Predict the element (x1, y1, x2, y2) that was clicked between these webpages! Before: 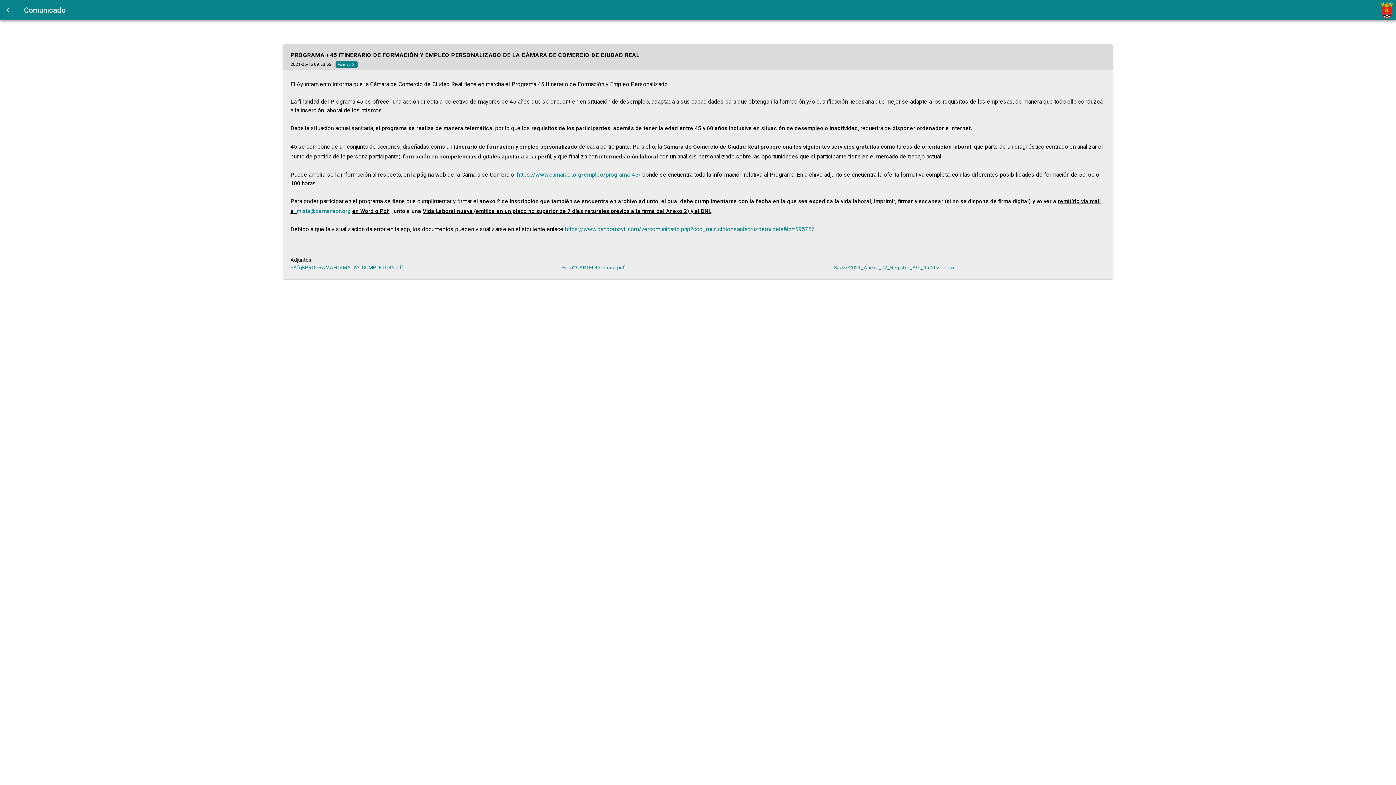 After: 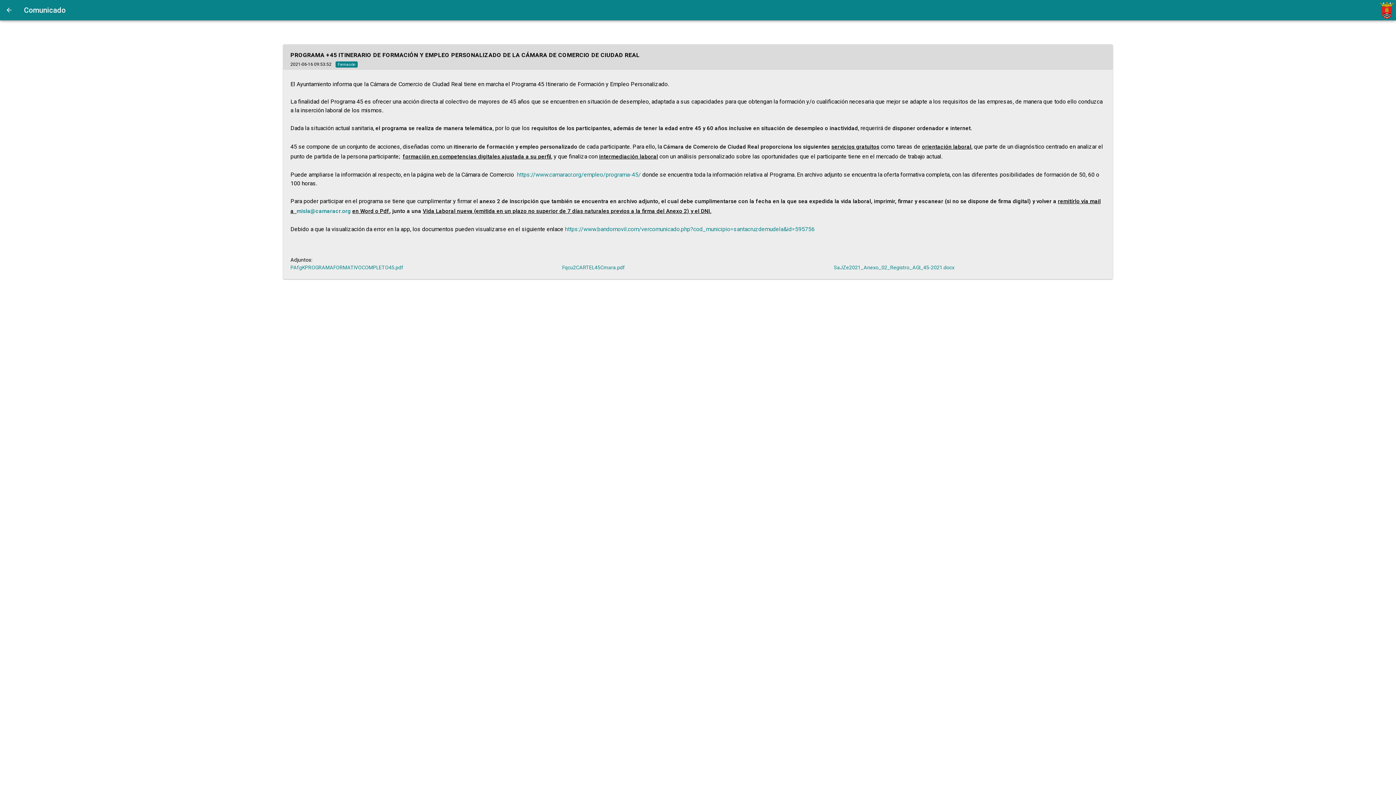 Action: label: misla@camaracr.org bbox: (296, 208, 350, 214)